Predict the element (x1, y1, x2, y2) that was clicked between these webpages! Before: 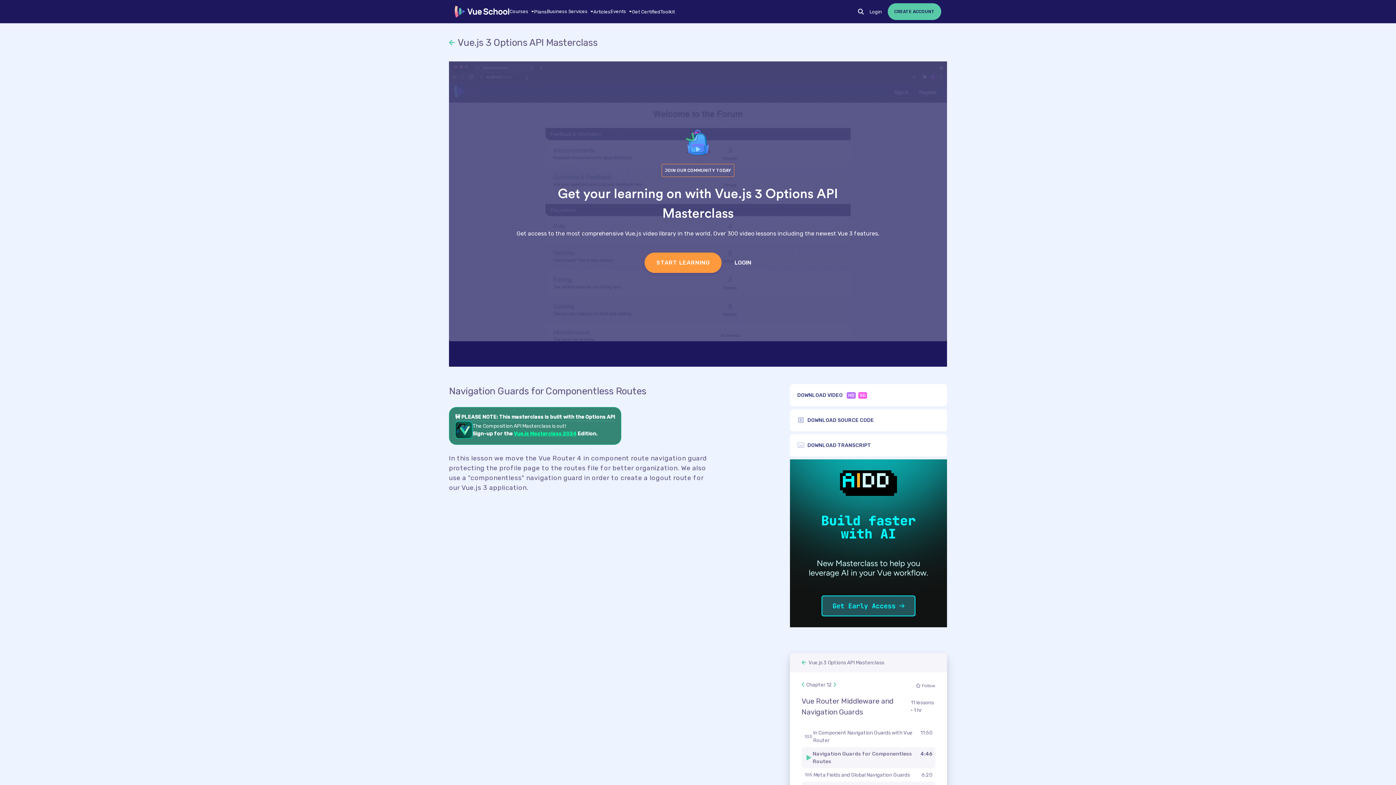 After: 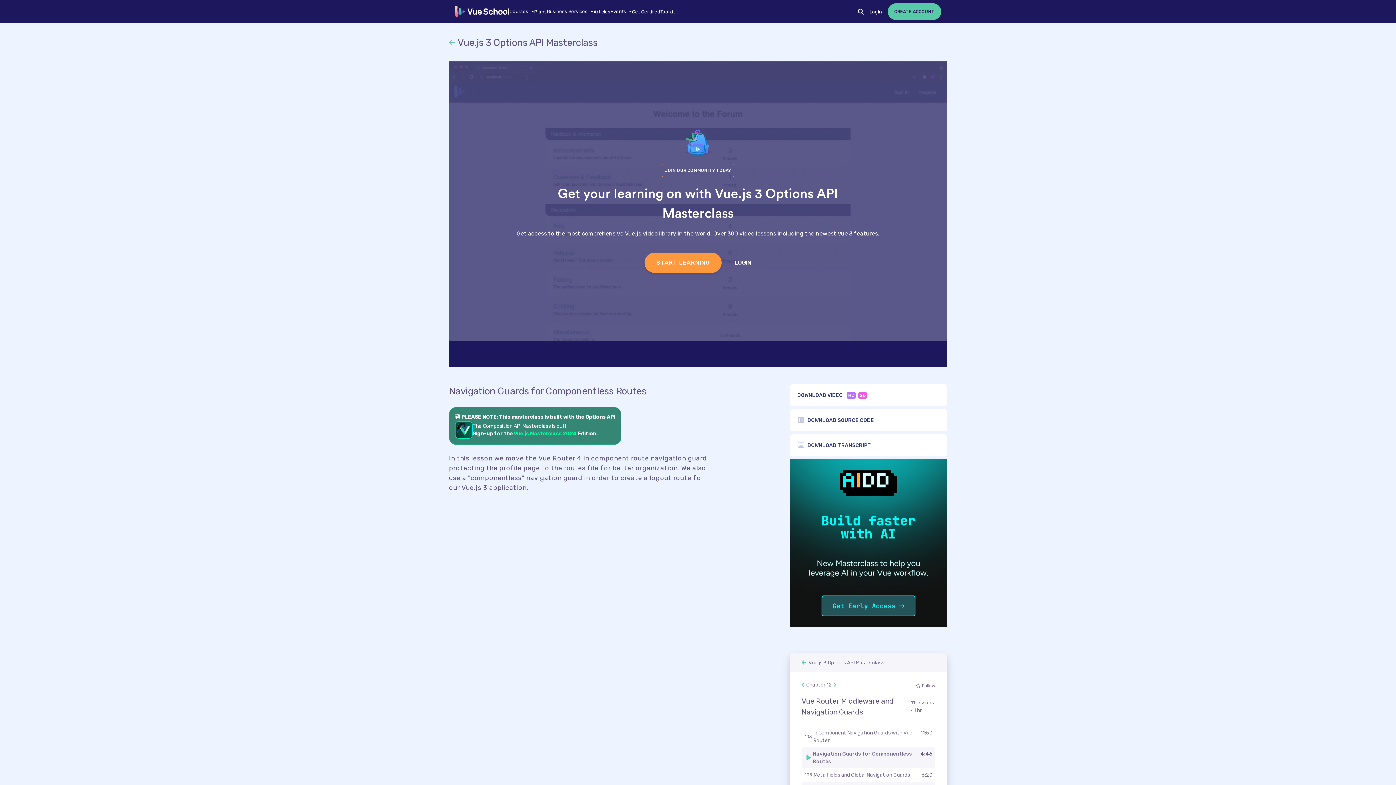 Action: bbox: (513, 430, 576, 436) label: Vue.js Masterclass 2024